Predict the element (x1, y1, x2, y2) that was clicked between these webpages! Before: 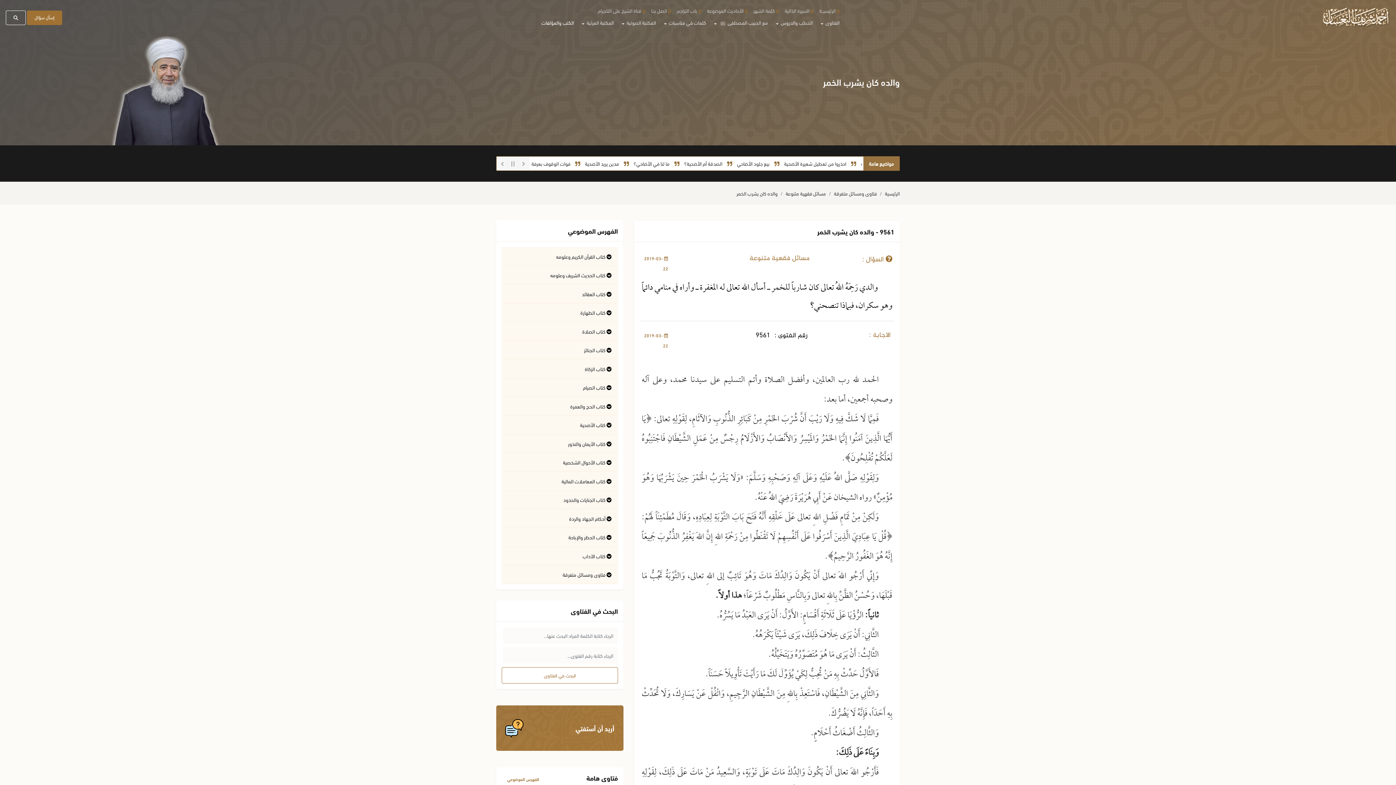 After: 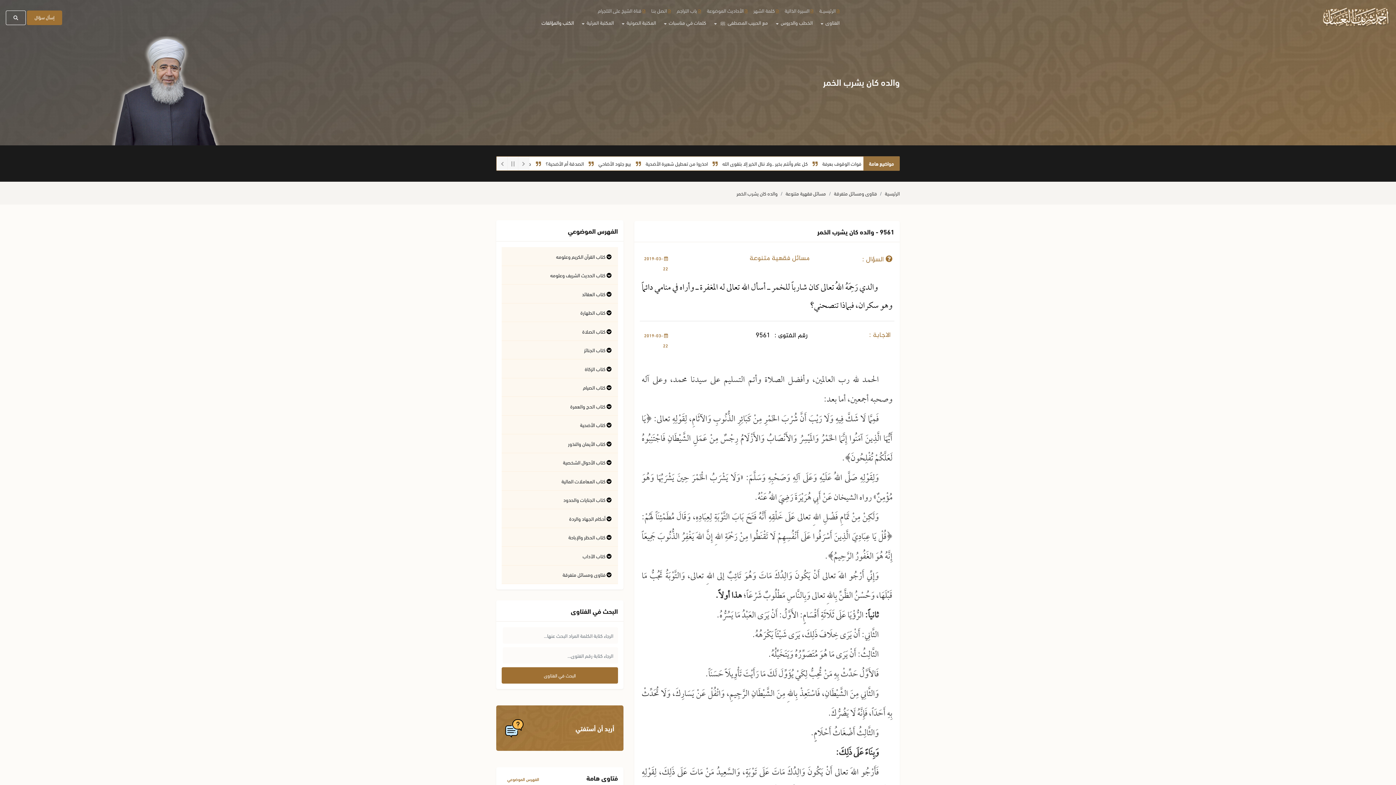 Action: bbox: (501, 667, 618, 684) label: البحث في الفتاوى